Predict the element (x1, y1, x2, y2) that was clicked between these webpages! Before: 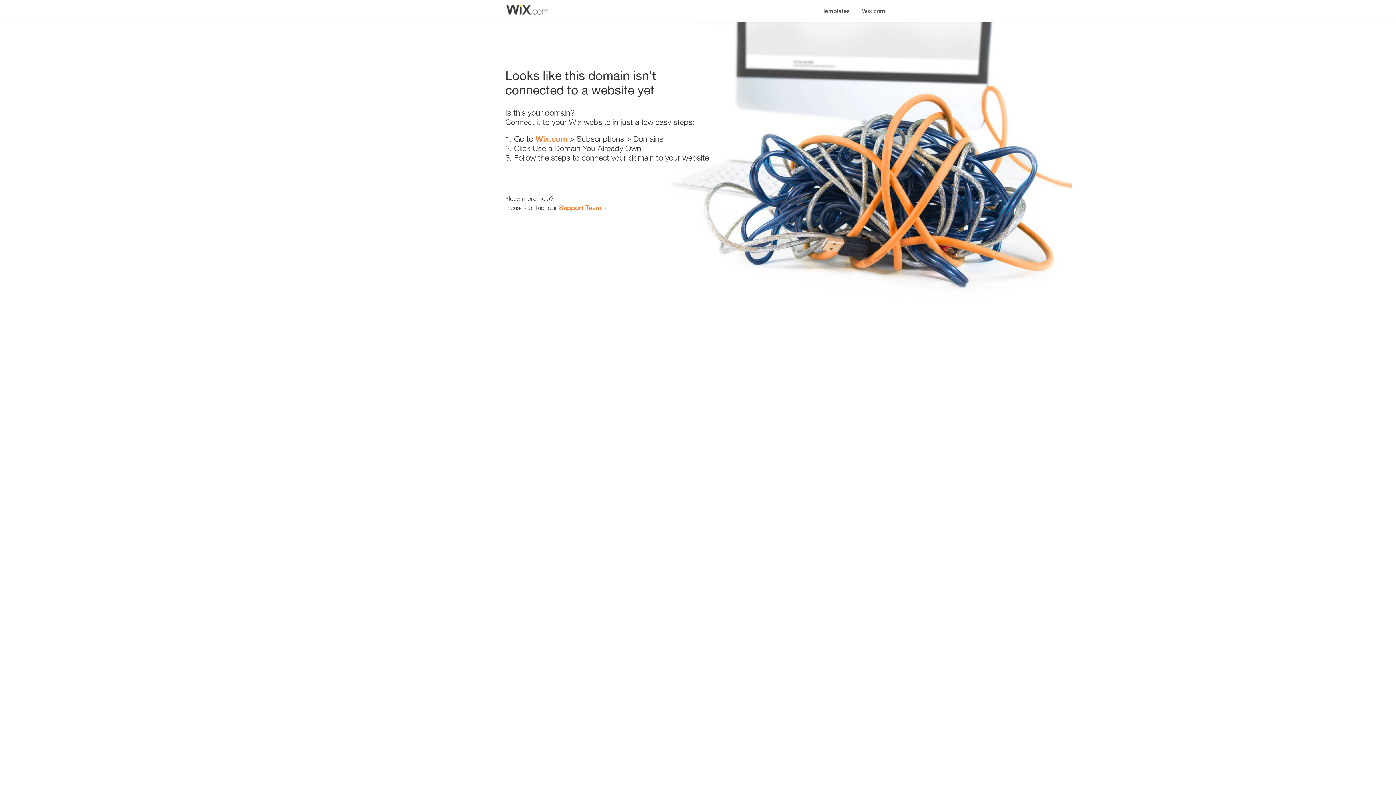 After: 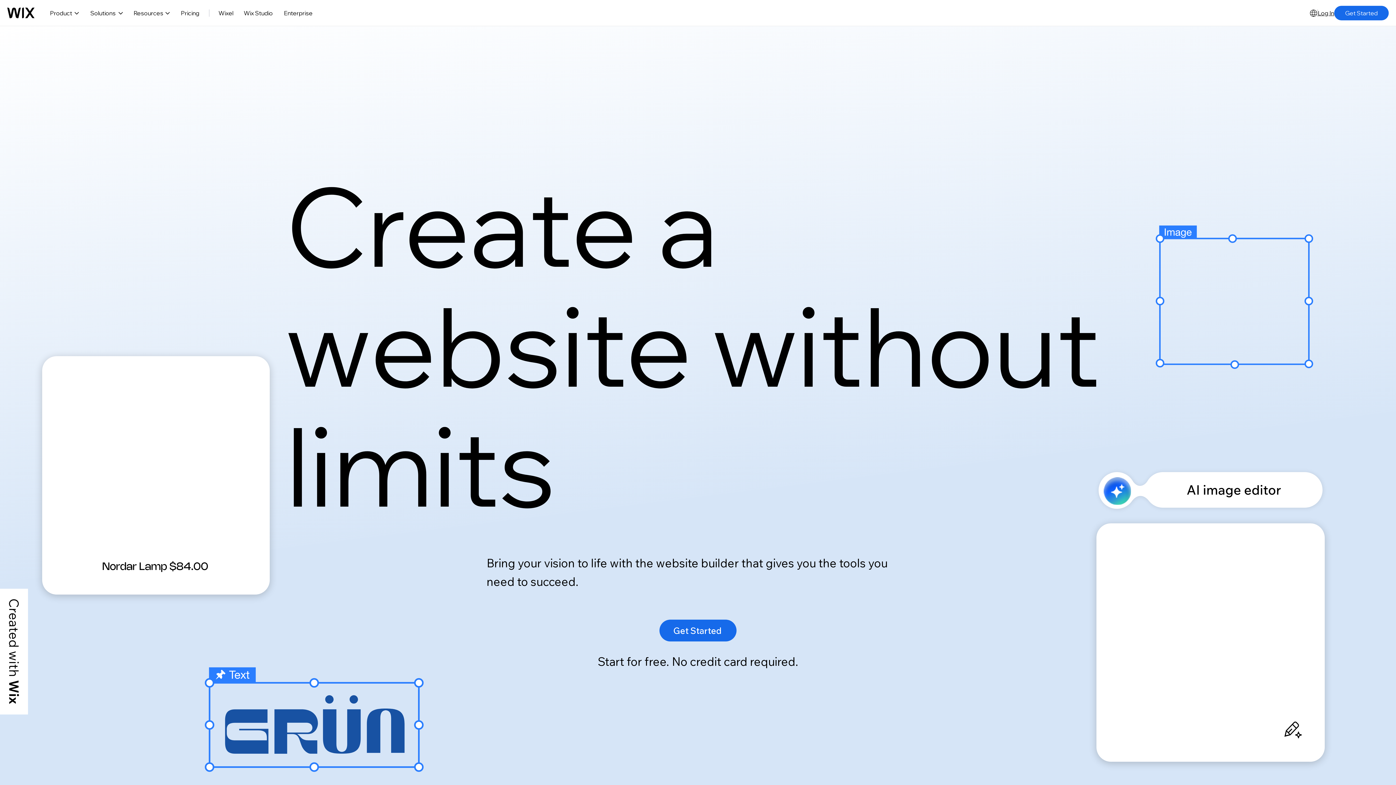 Action: label: Wix.com bbox: (856, 0, 890, 14)